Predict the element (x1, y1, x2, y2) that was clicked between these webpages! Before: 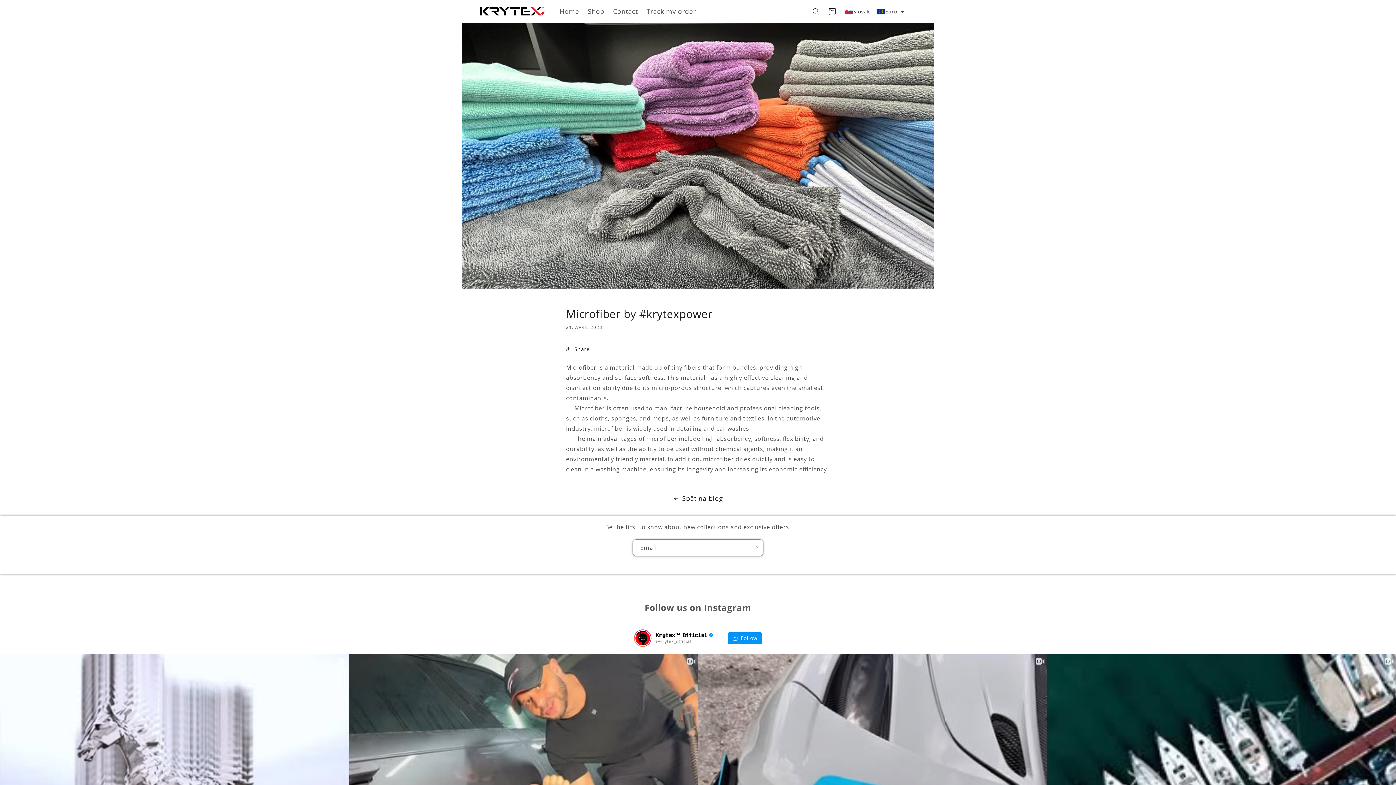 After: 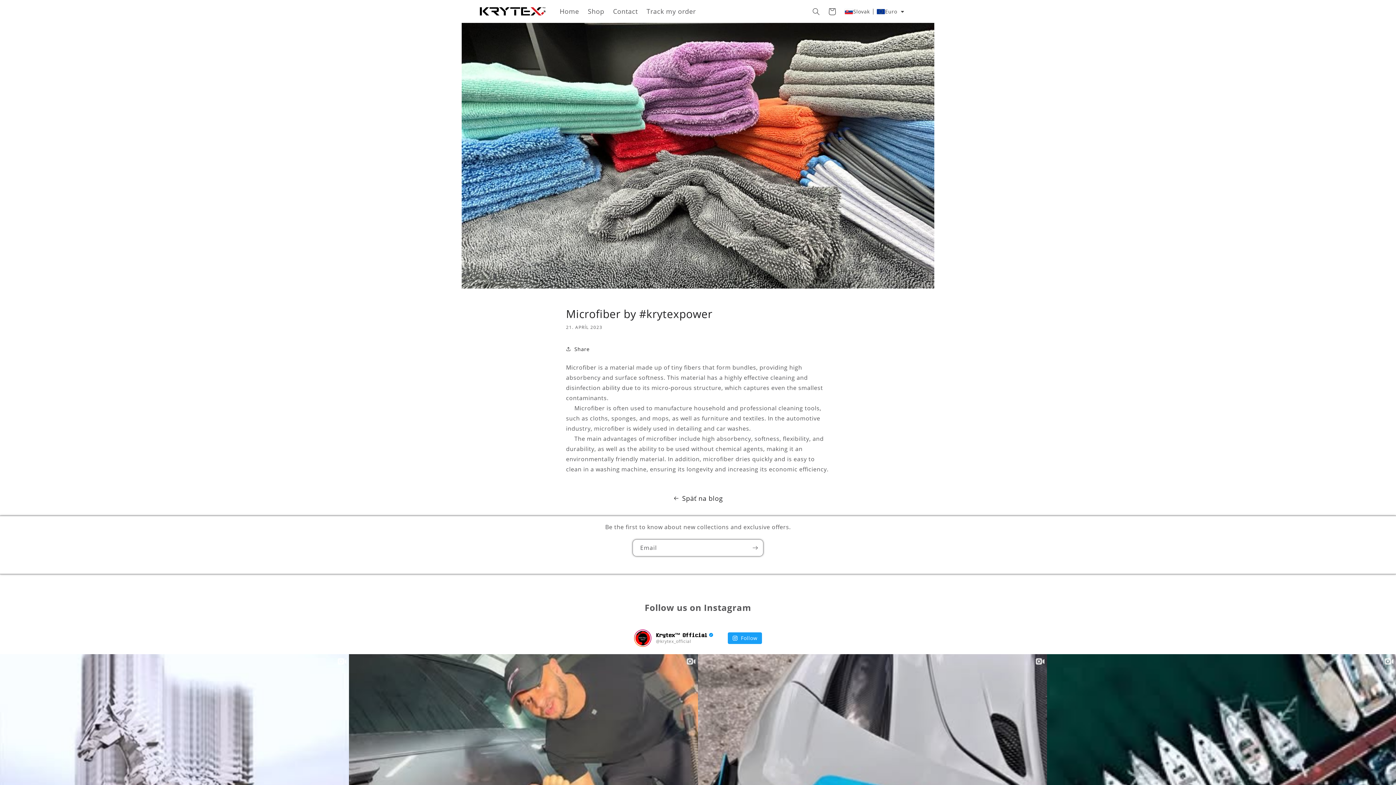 Action: bbox: (728, 632, 762, 644) label: Follow